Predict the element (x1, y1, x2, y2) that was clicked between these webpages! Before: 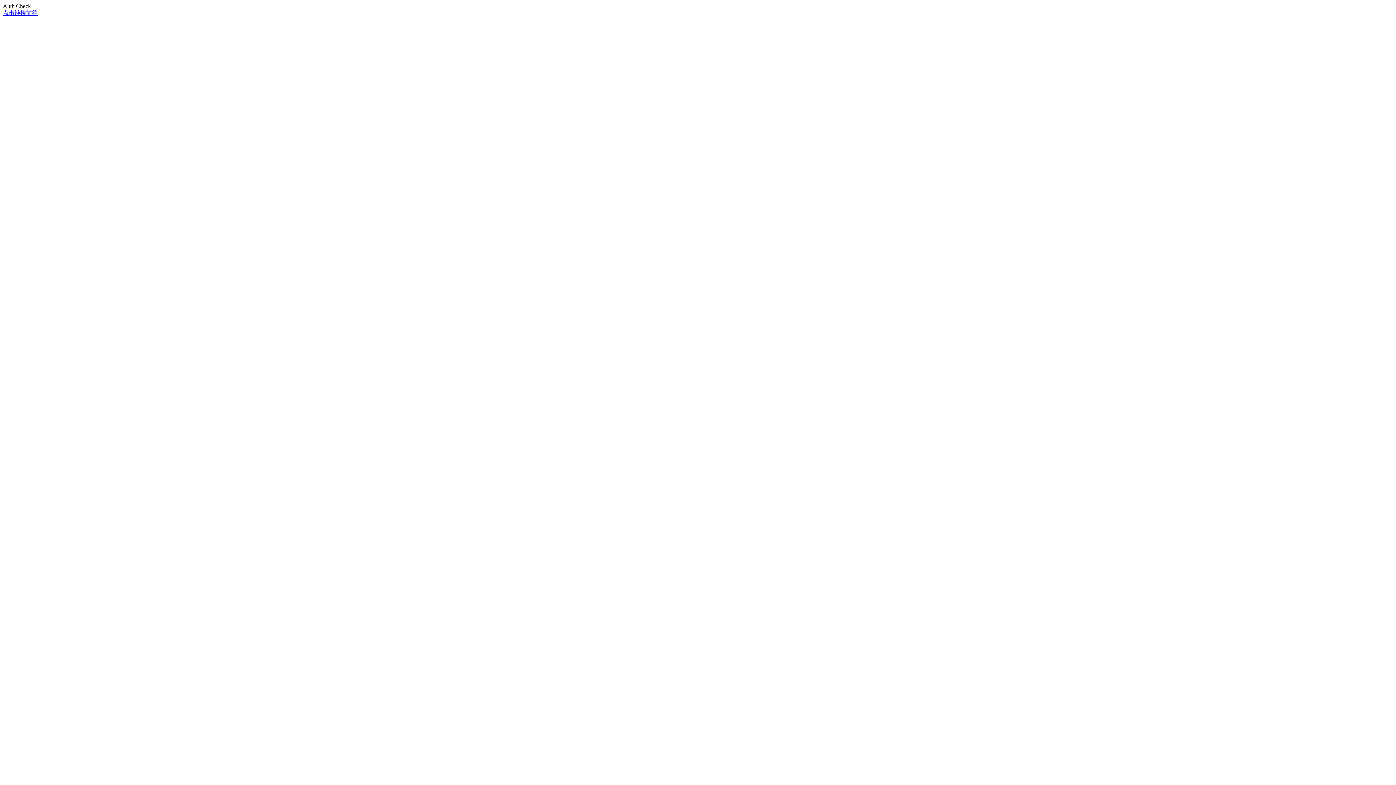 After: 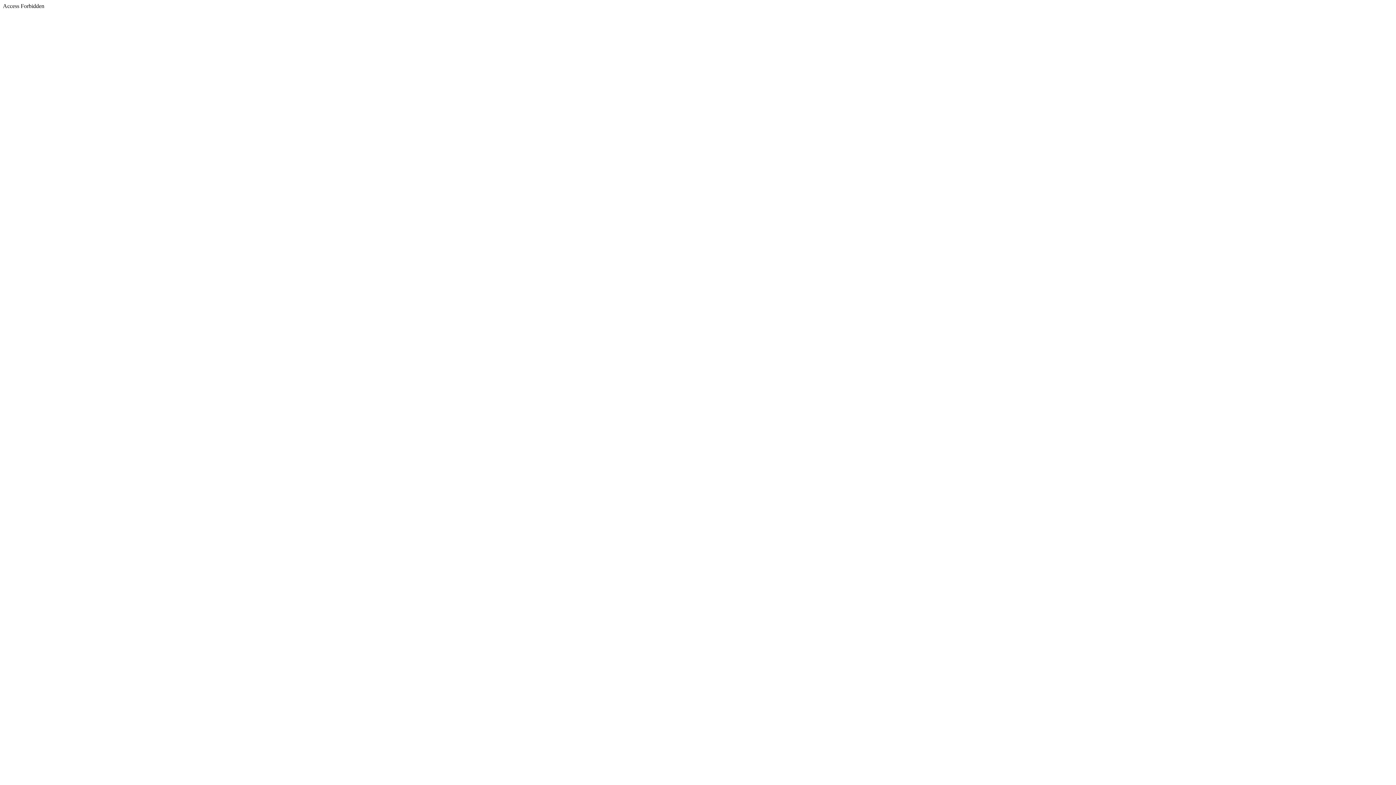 Action: label: 点击链接前往 bbox: (2, 9, 37, 16)